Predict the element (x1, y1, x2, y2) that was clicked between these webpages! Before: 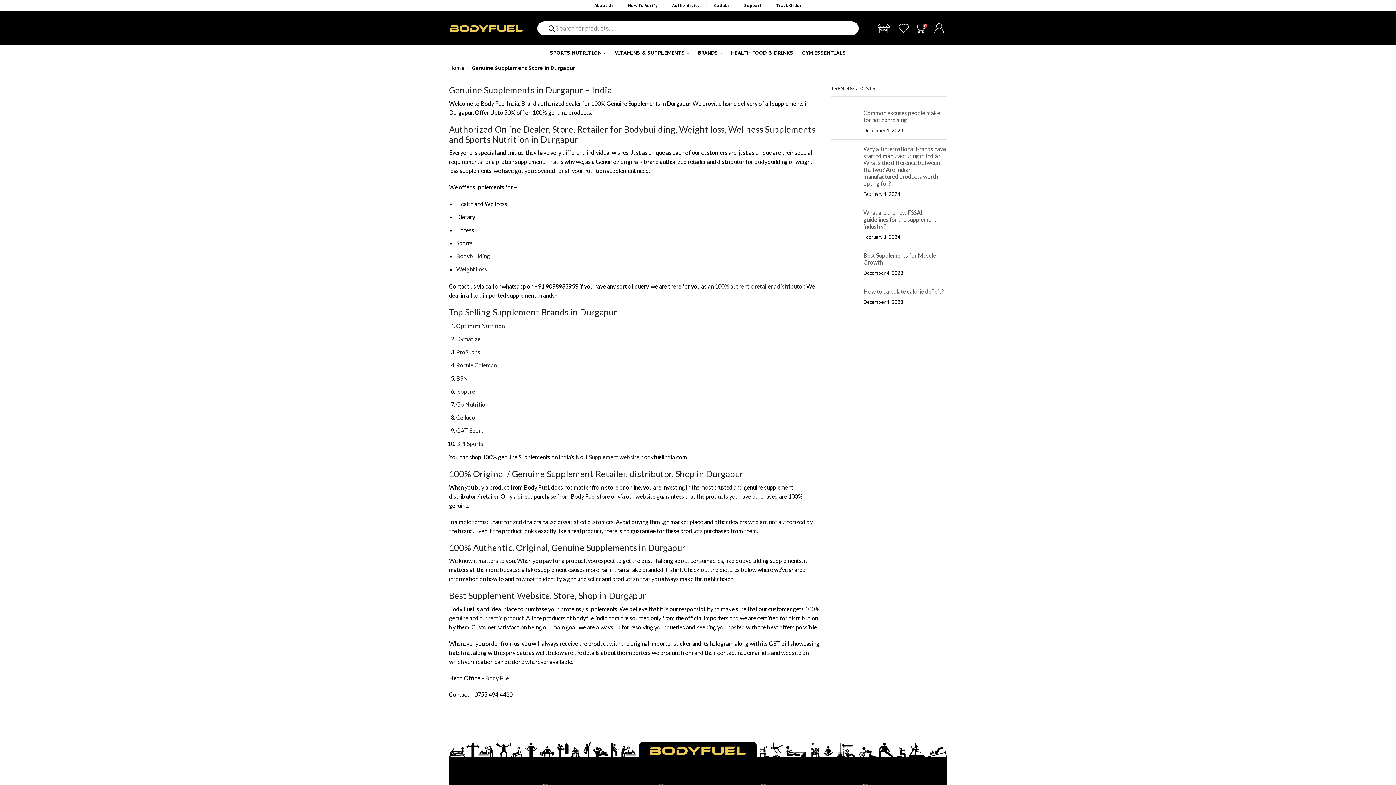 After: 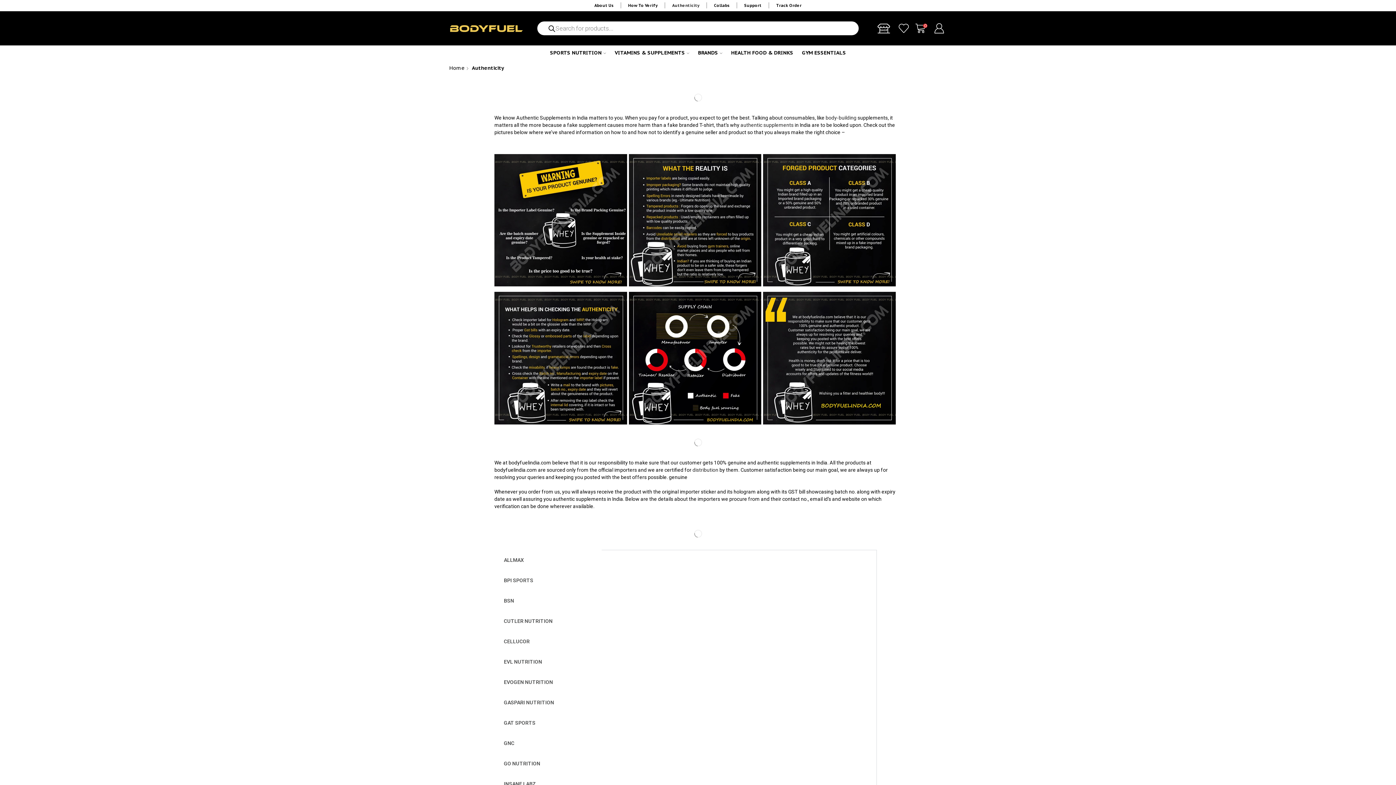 Action: bbox: (479, 615, 524, 621) label: authentic product